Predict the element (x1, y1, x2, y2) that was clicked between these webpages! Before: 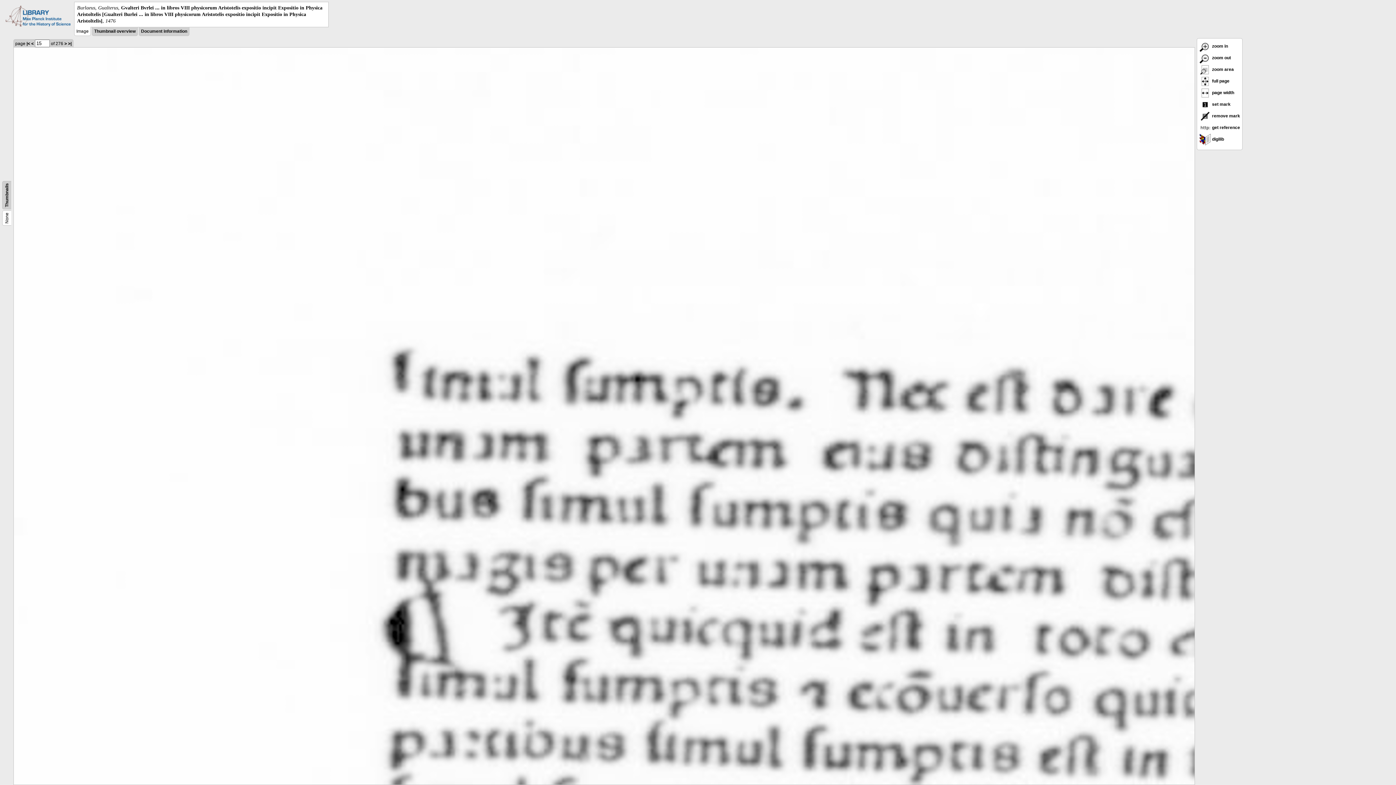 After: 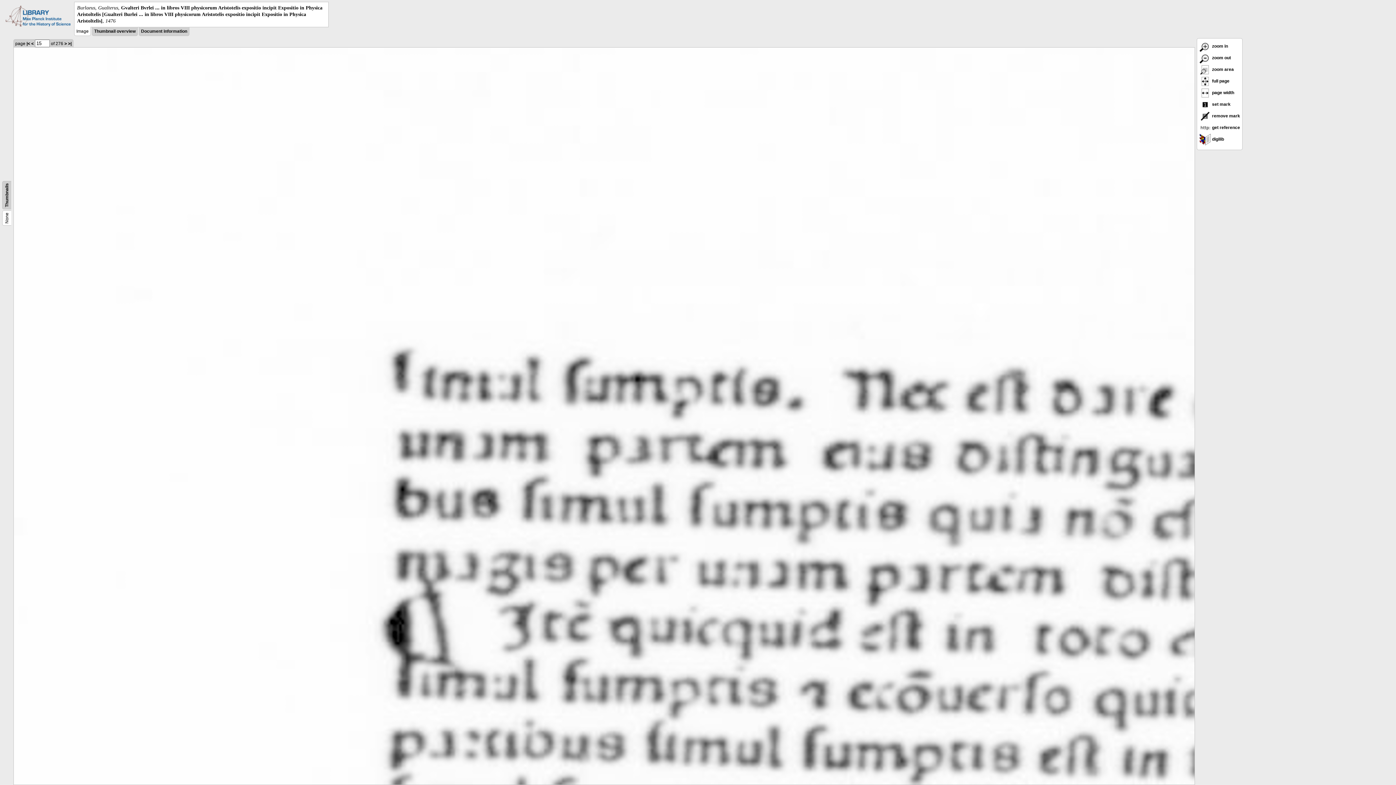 Action: bbox: (5, 22, 70, 27)